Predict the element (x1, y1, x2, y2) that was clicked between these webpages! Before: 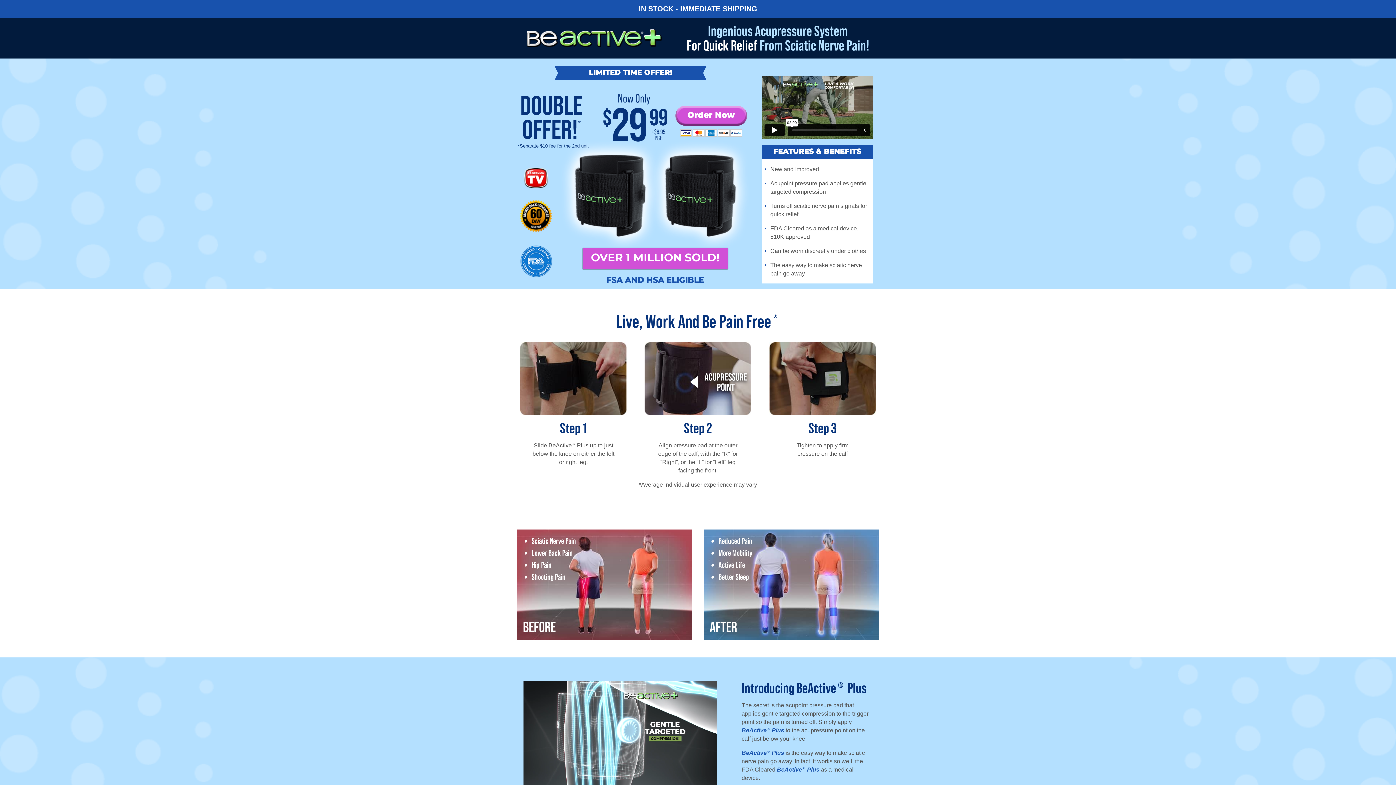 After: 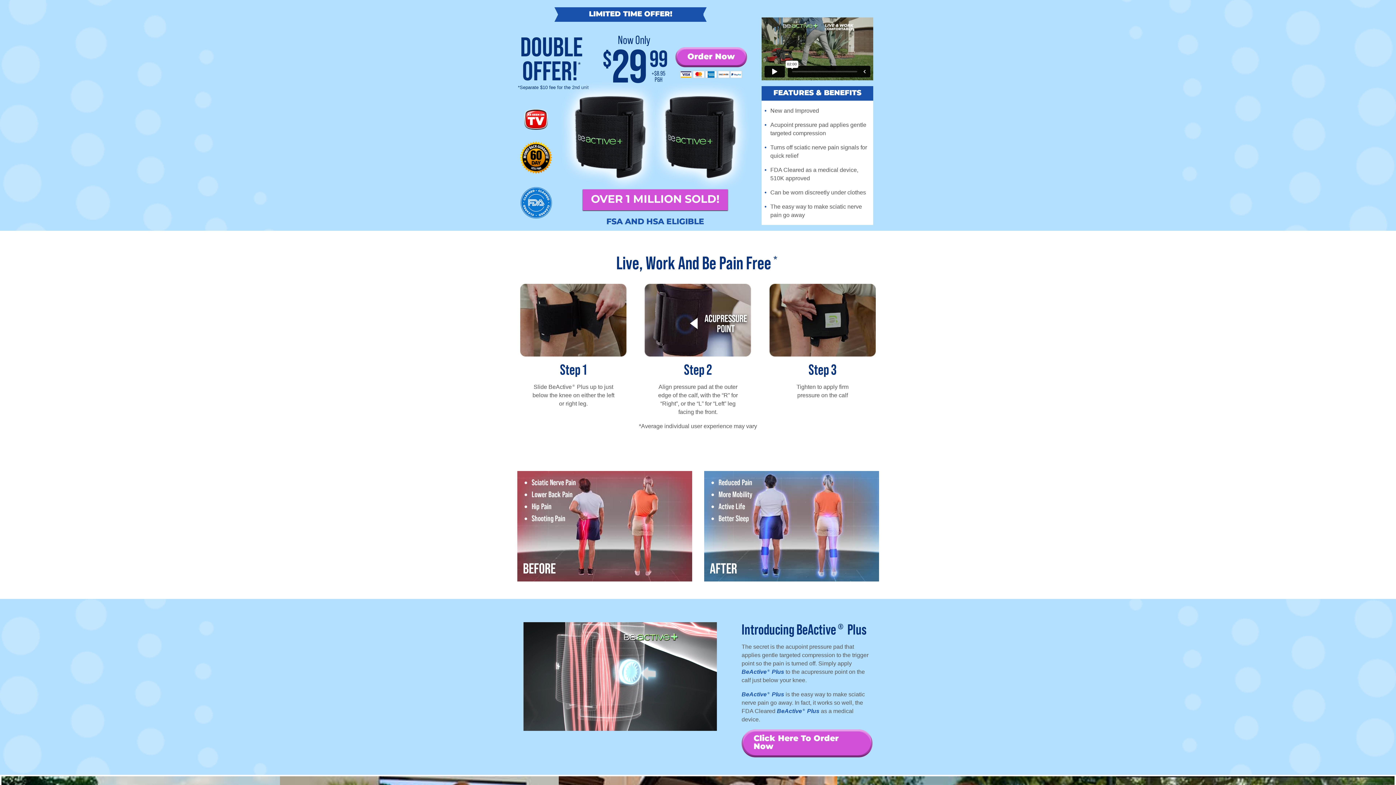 Action: bbox: (526, 29, 661, 47) label: BeActive® Plus